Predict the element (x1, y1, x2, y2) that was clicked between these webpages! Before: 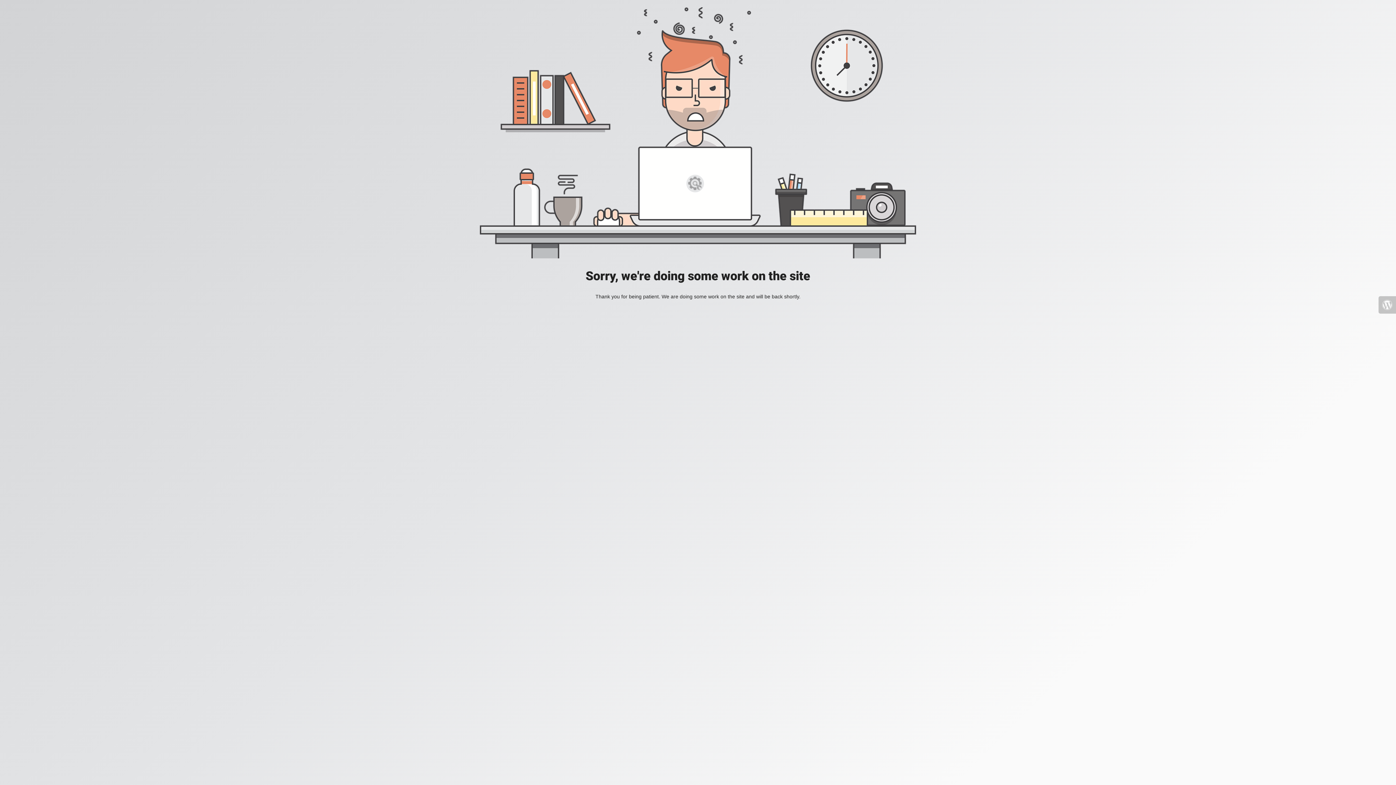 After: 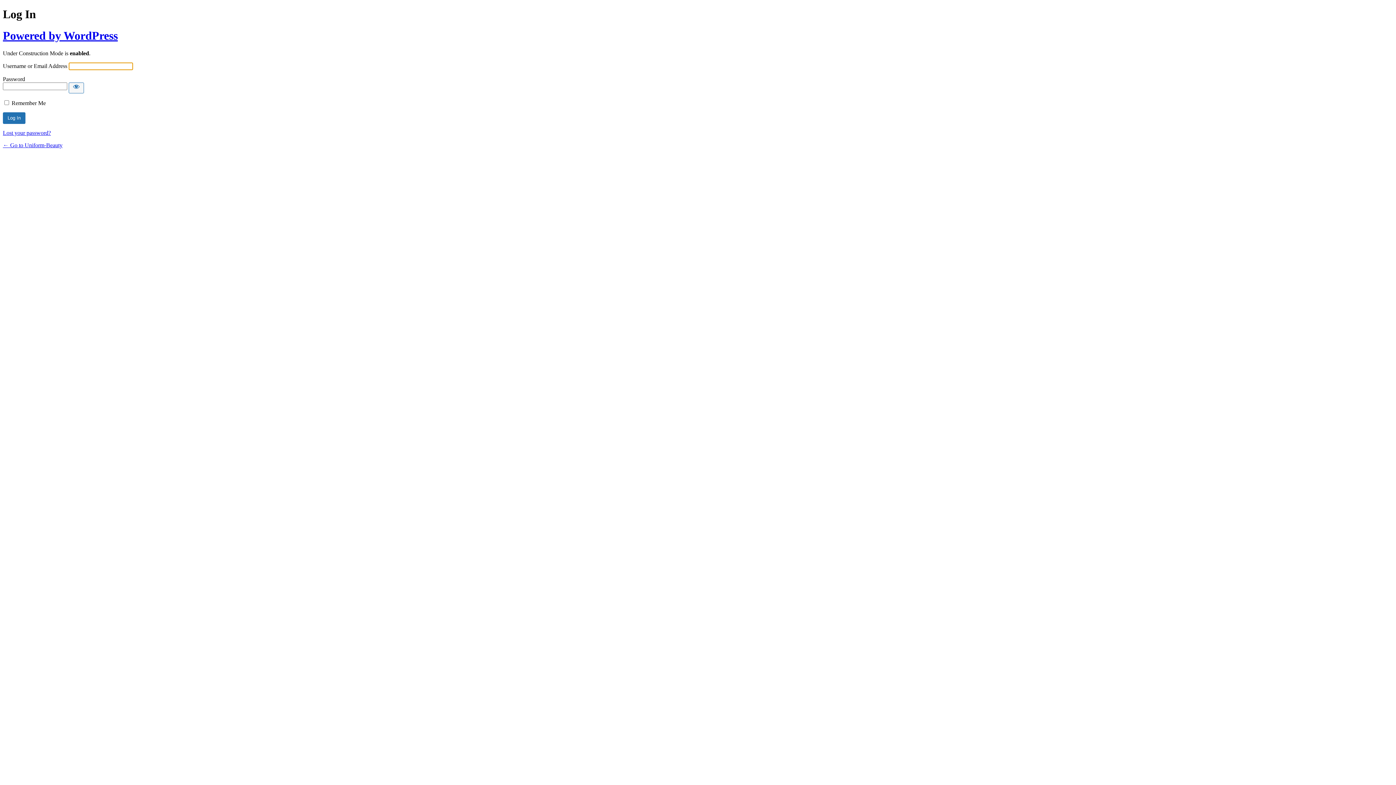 Action: bbox: (1378, 296, 1396, 313)